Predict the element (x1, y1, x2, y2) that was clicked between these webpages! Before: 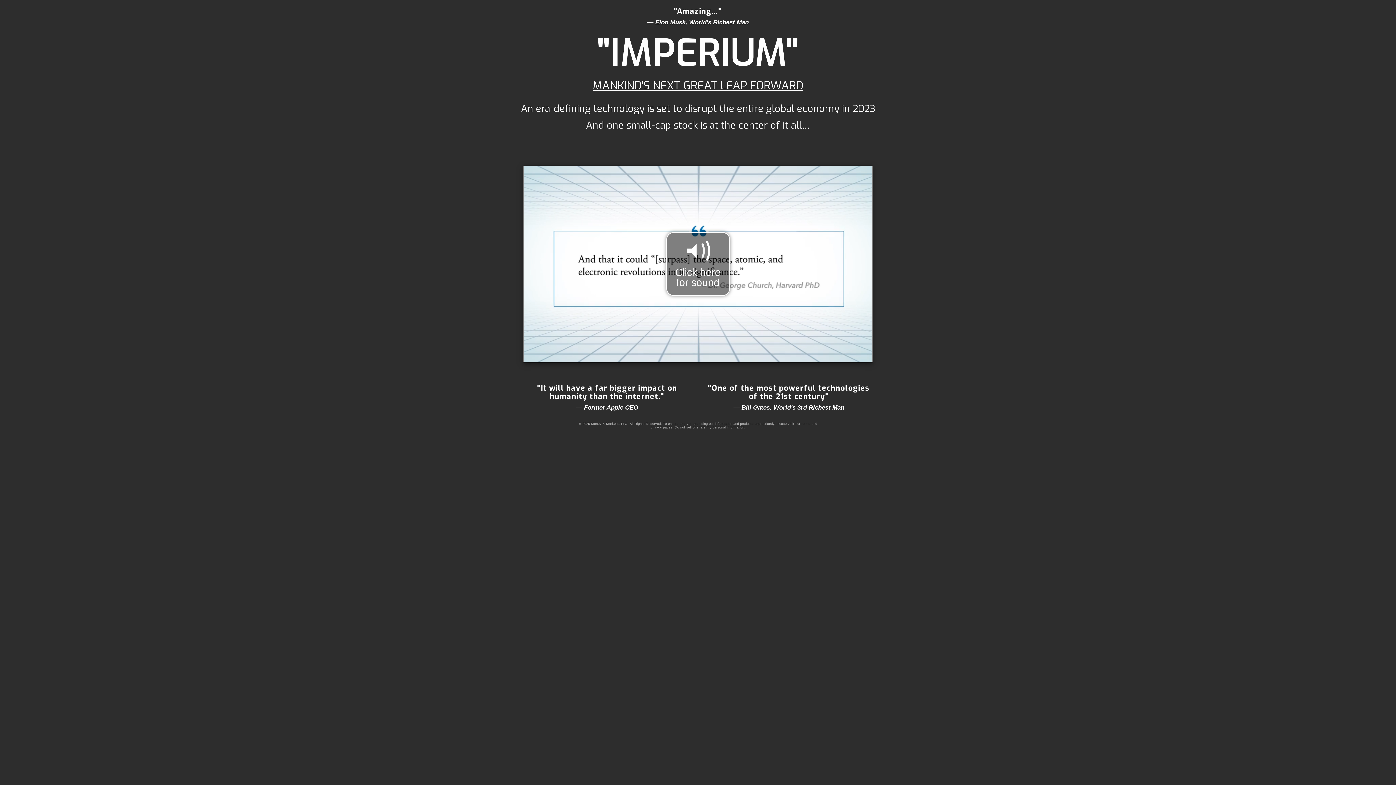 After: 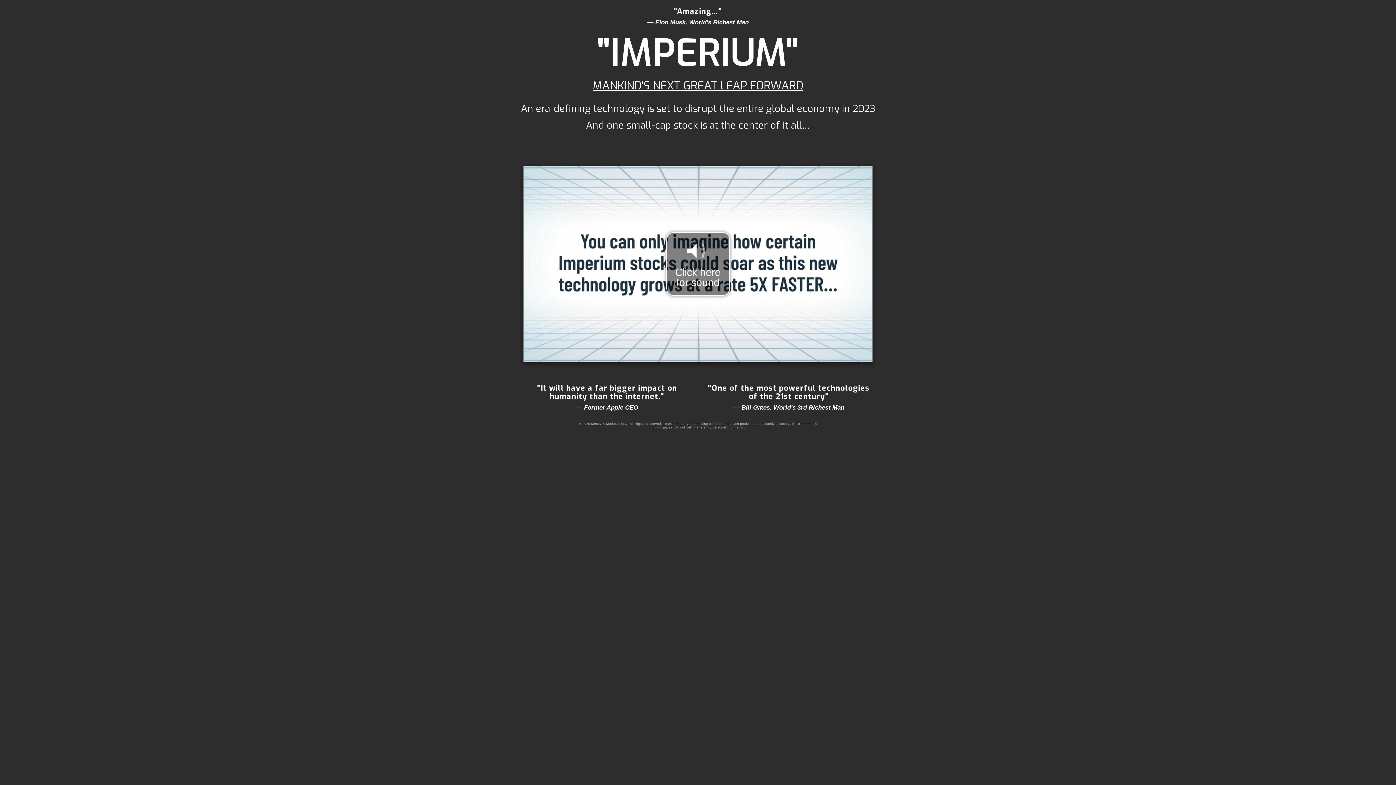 Action: label: privacy bbox: (650, 425, 662, 429)